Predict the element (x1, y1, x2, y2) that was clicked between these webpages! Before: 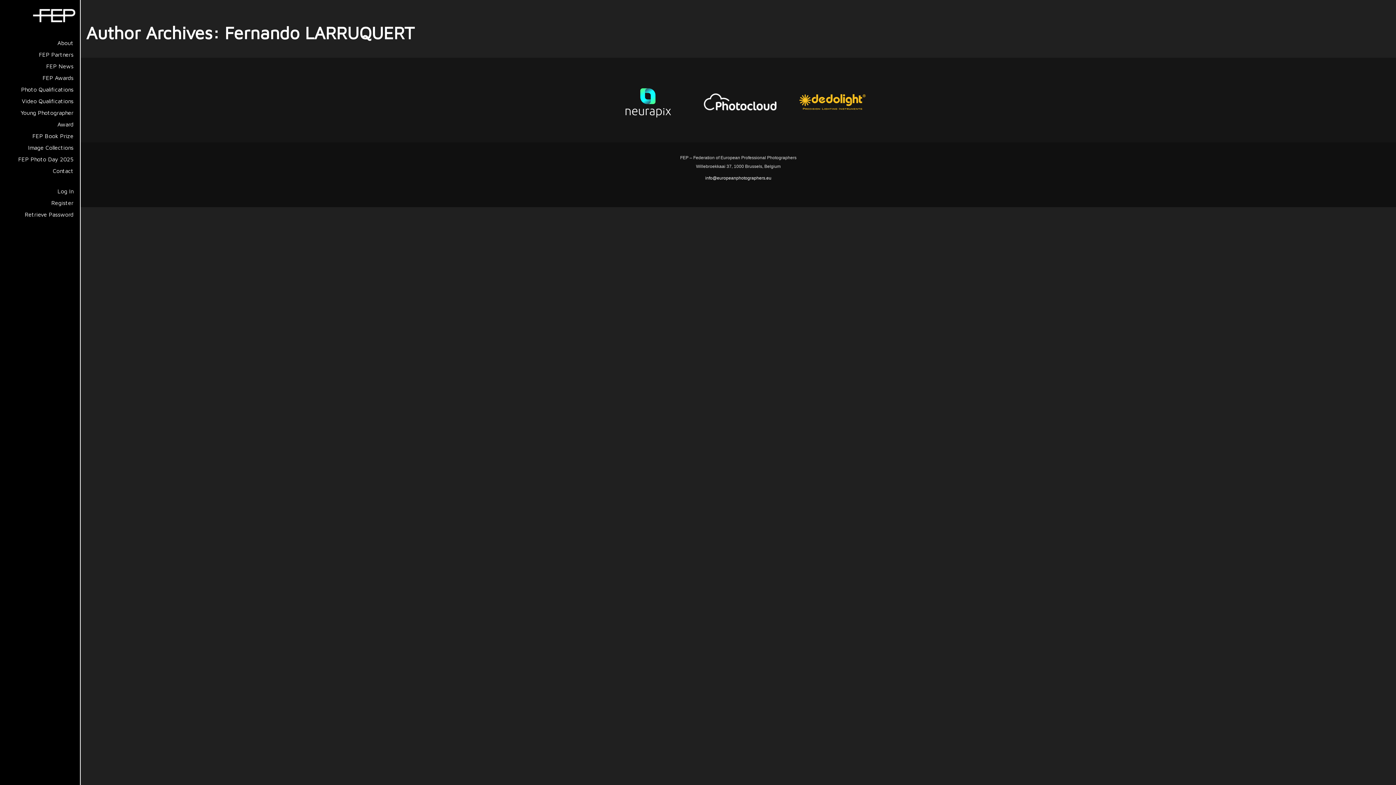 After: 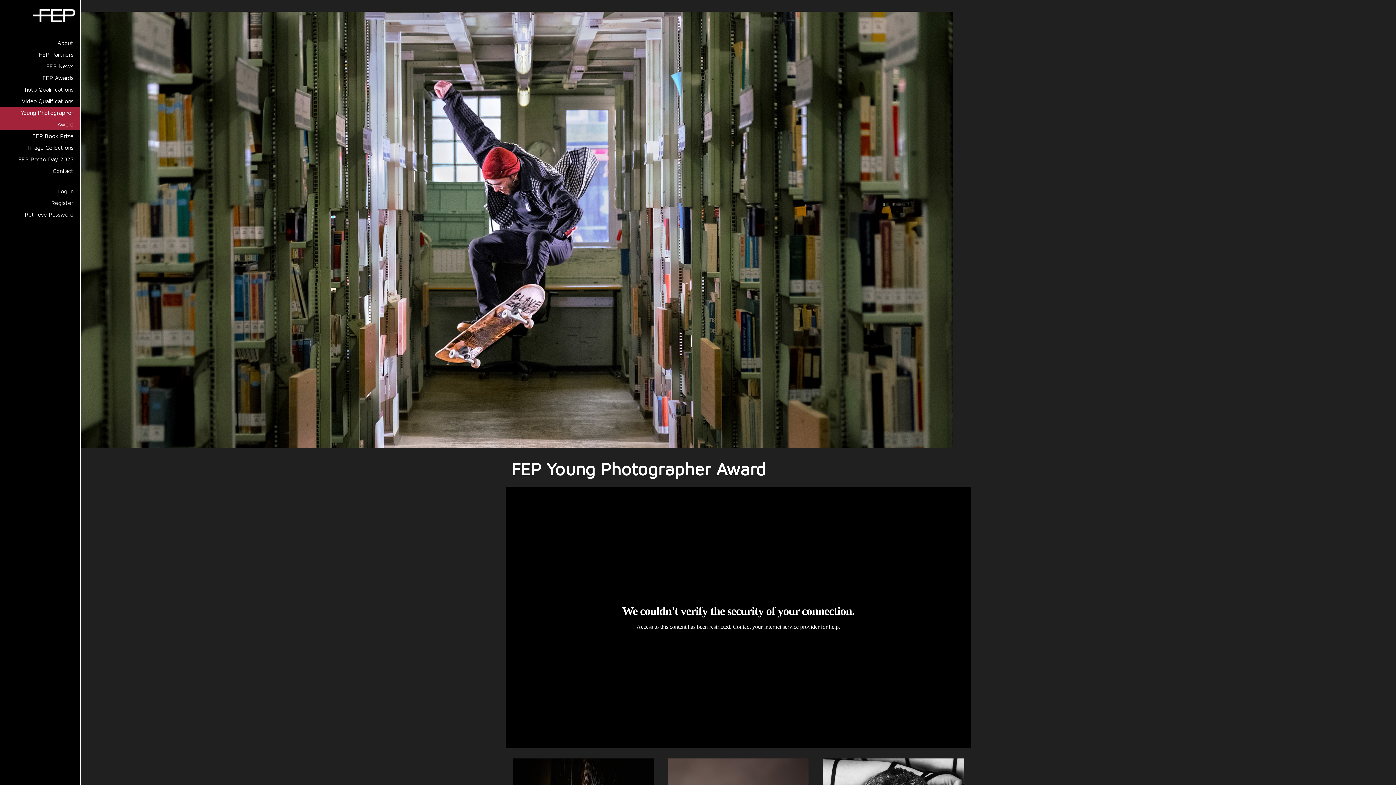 Action: label: Young Photographer Award bbox: (0, 106, 80, 130)